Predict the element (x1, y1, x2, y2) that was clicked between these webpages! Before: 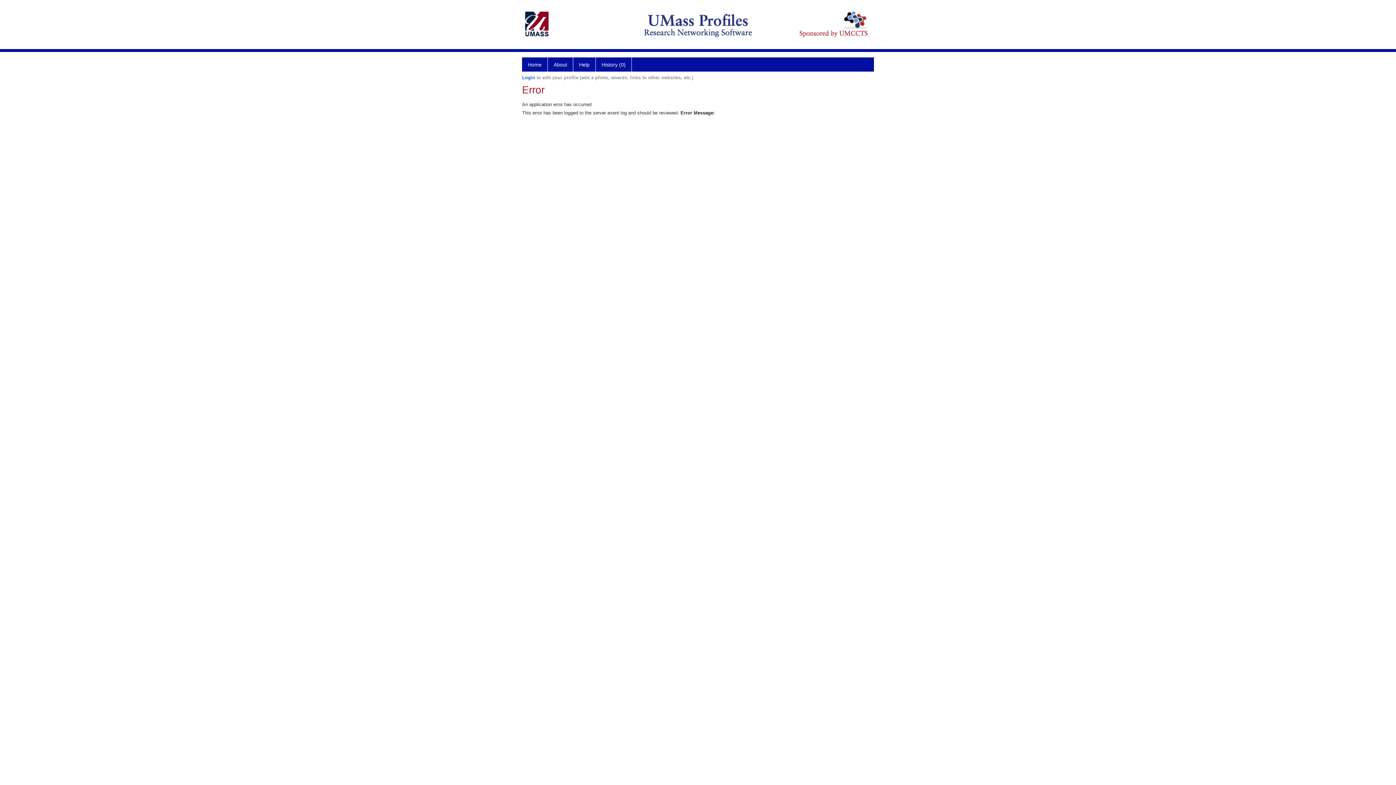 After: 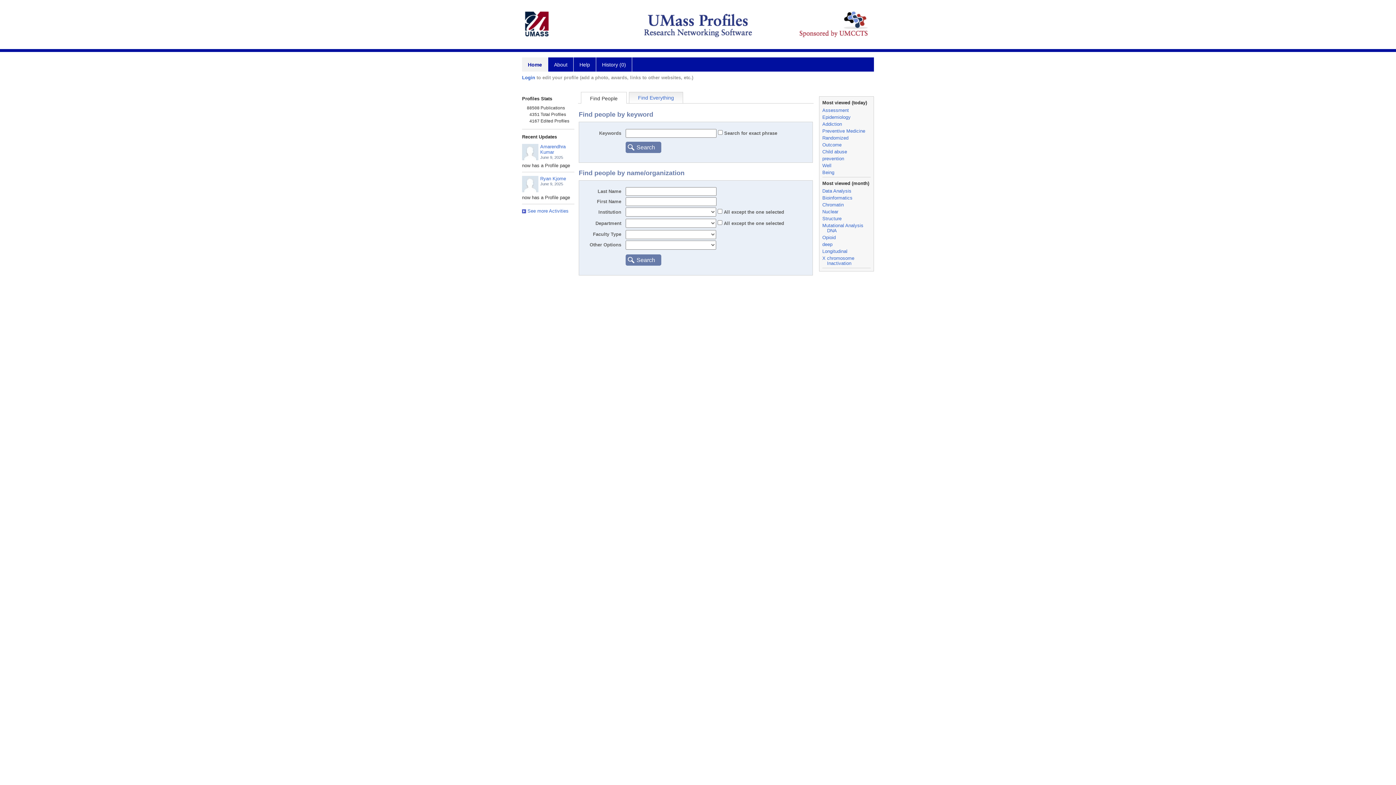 Action: bbox: (596, 57, 632, 71) label: History (0)